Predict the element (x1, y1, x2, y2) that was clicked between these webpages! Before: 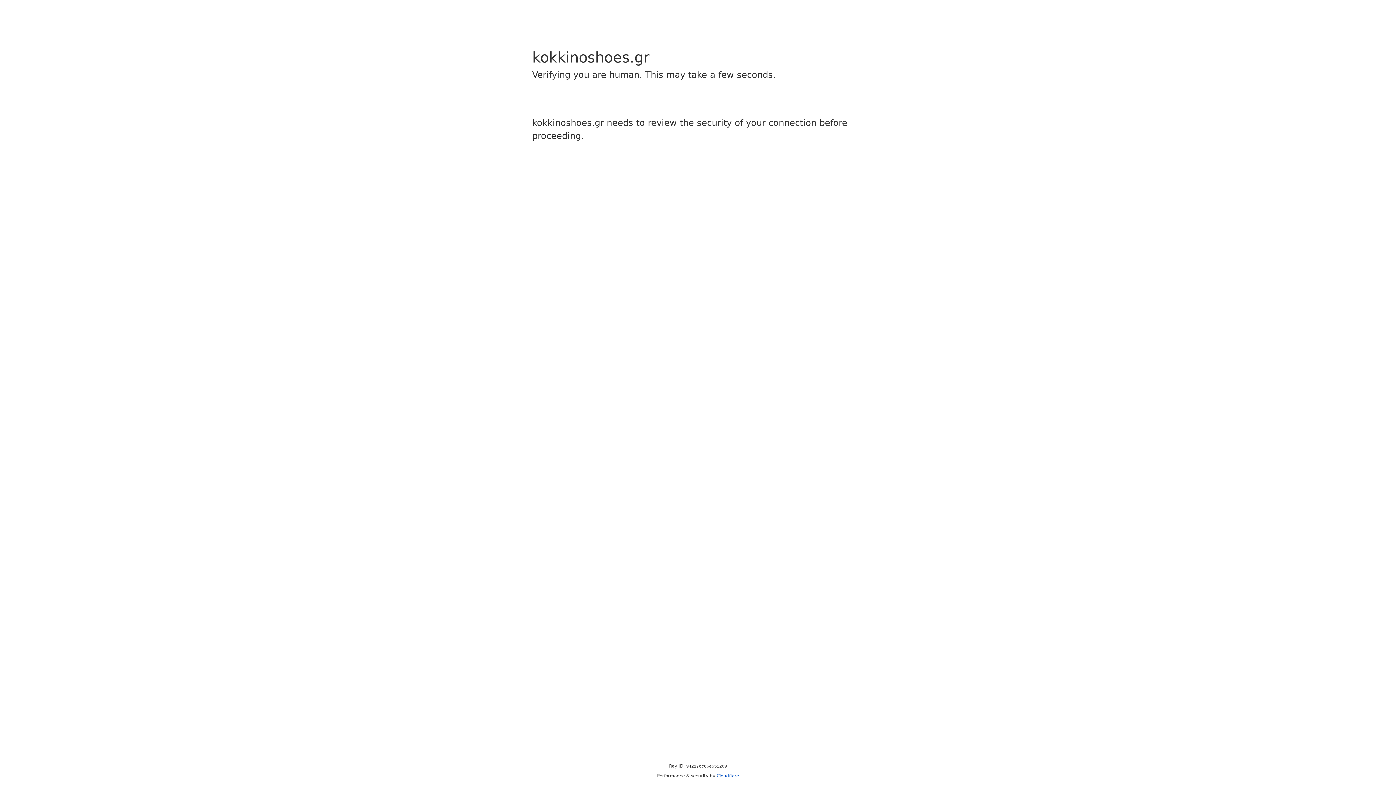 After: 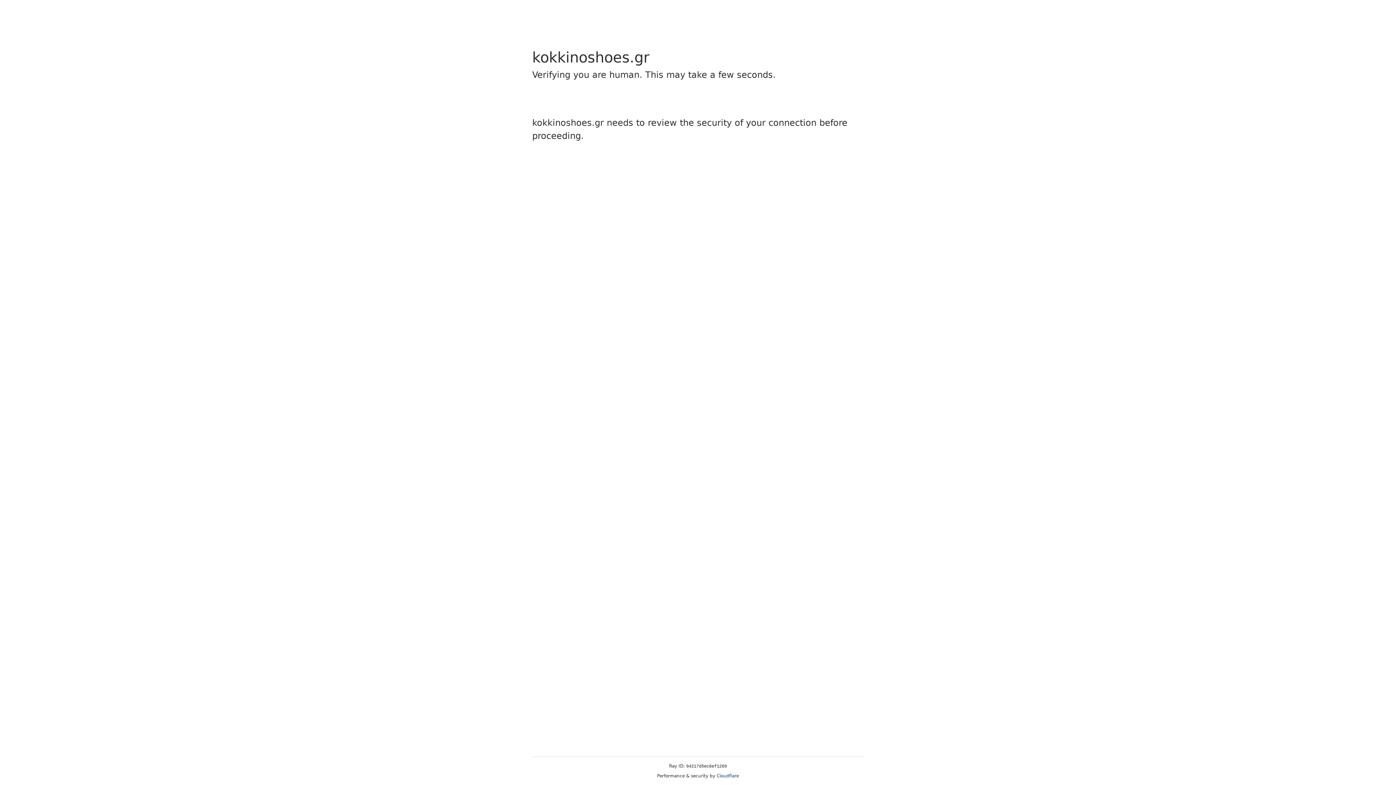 Action: label: Cloudflare bbox: (716, 773, 739, 778)